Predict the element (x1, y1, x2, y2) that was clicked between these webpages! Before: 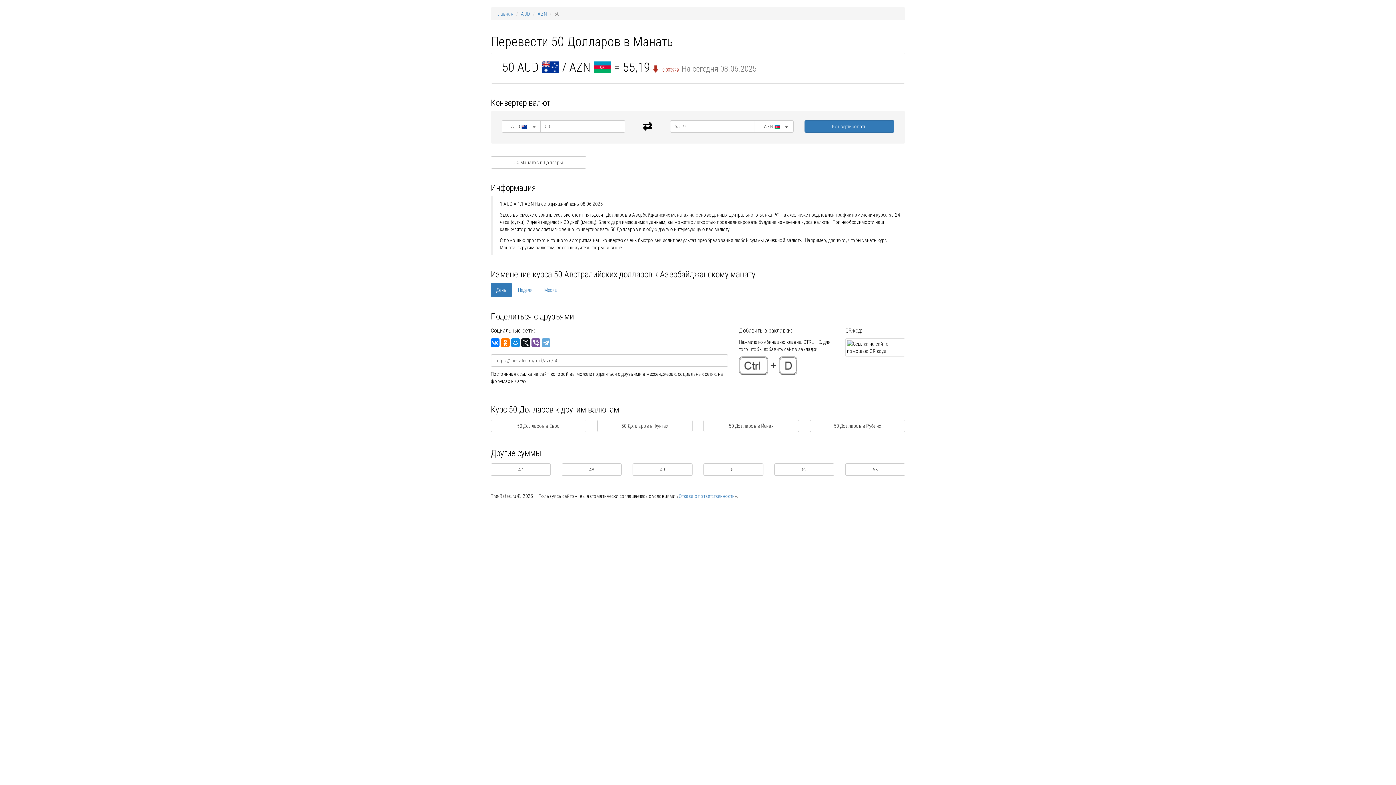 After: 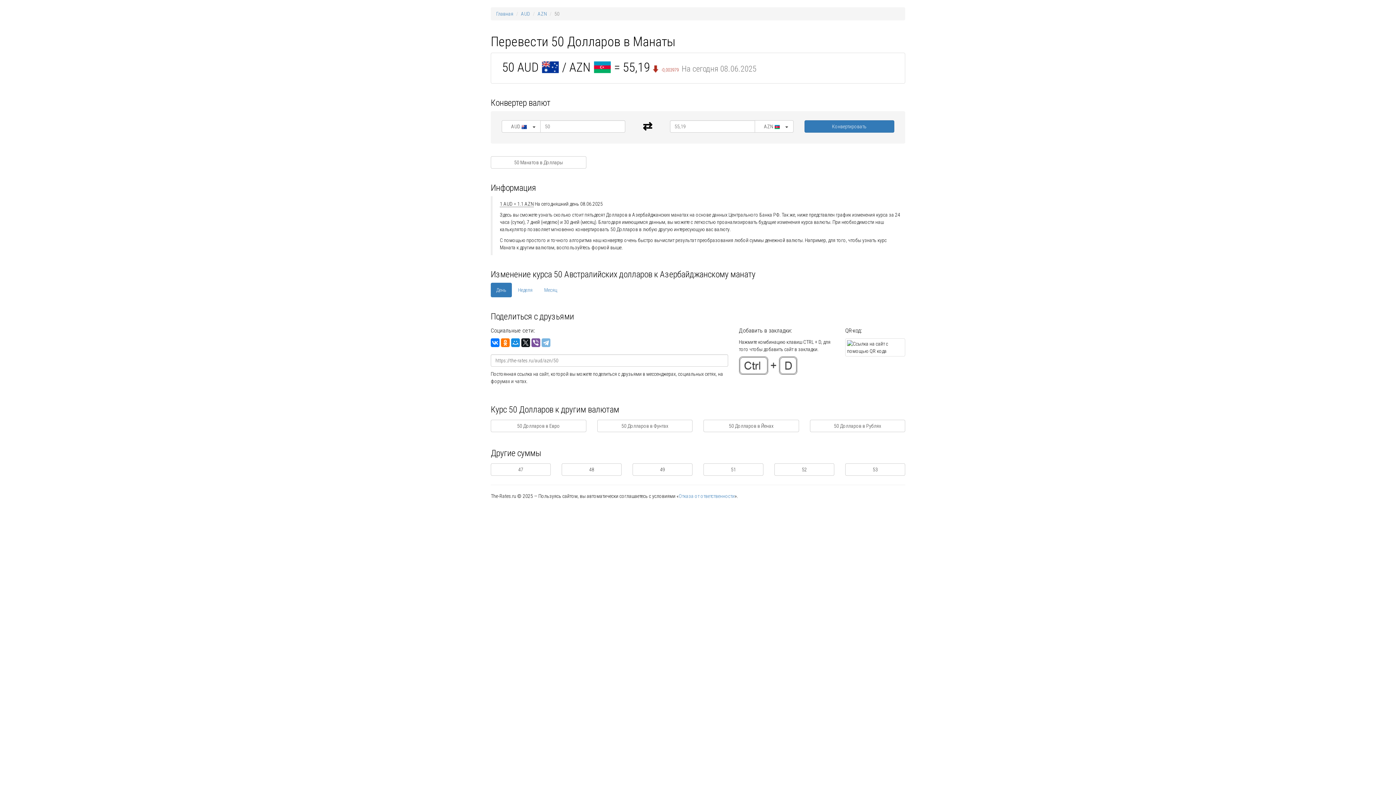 Action: bbox: (541, 338, 550, 347)